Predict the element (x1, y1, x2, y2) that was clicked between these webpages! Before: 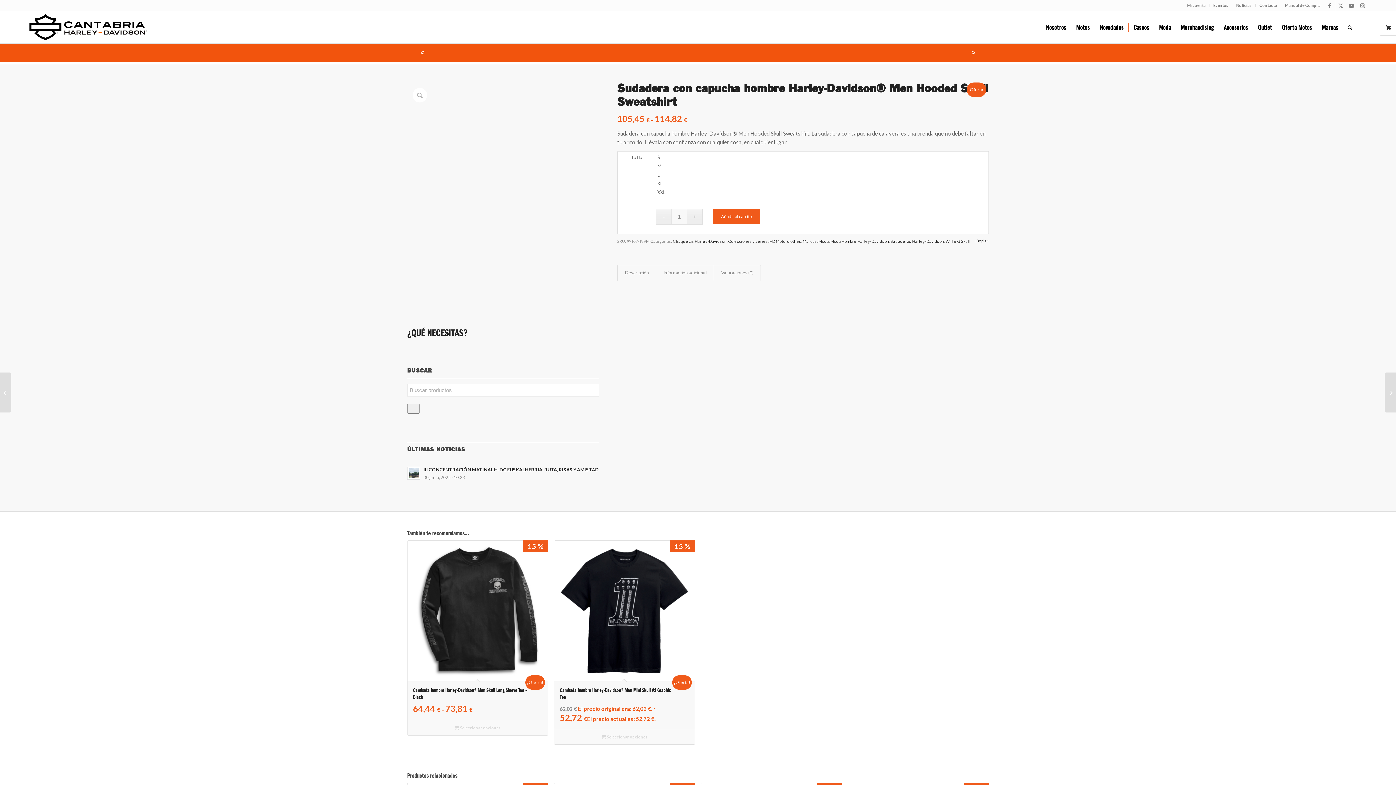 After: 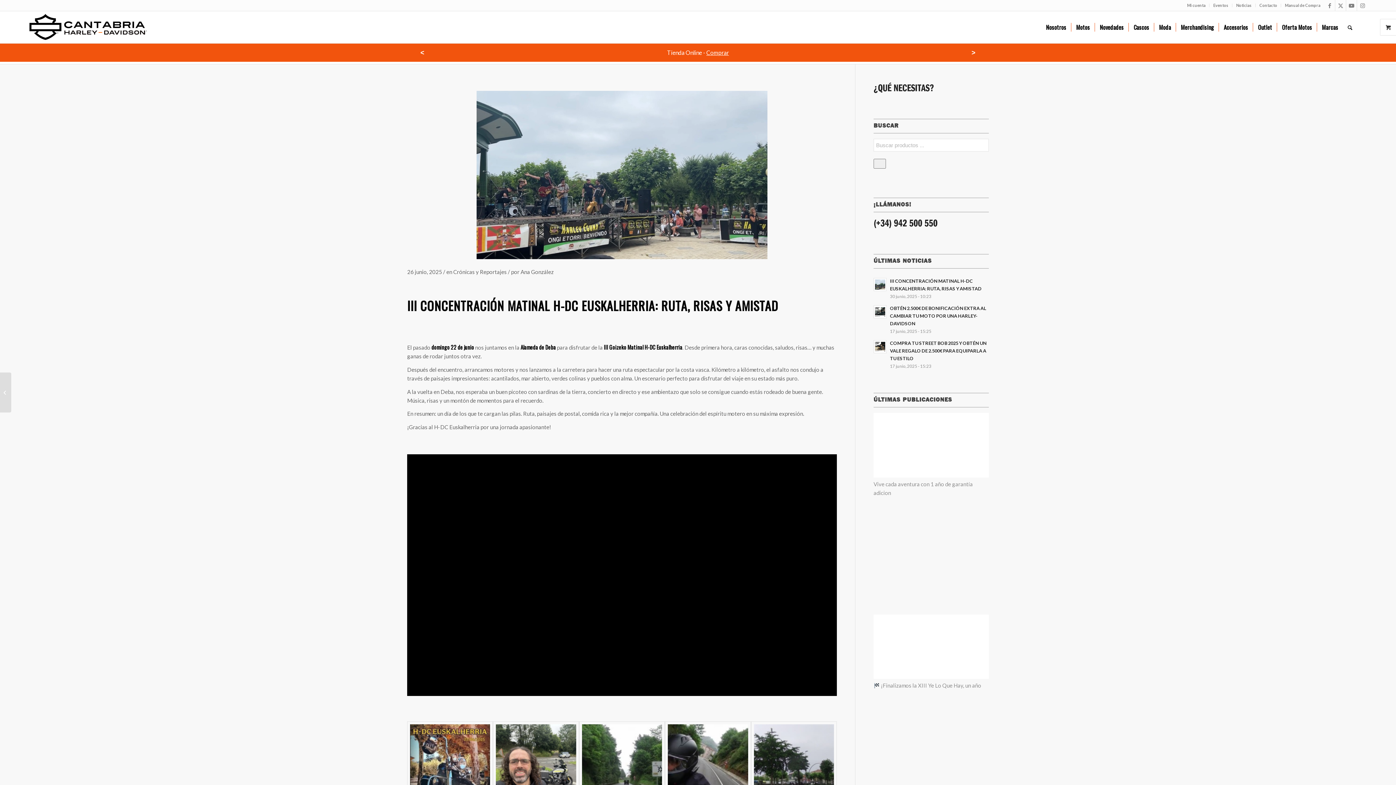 Action: bbox: (407, 467, 420, 480)